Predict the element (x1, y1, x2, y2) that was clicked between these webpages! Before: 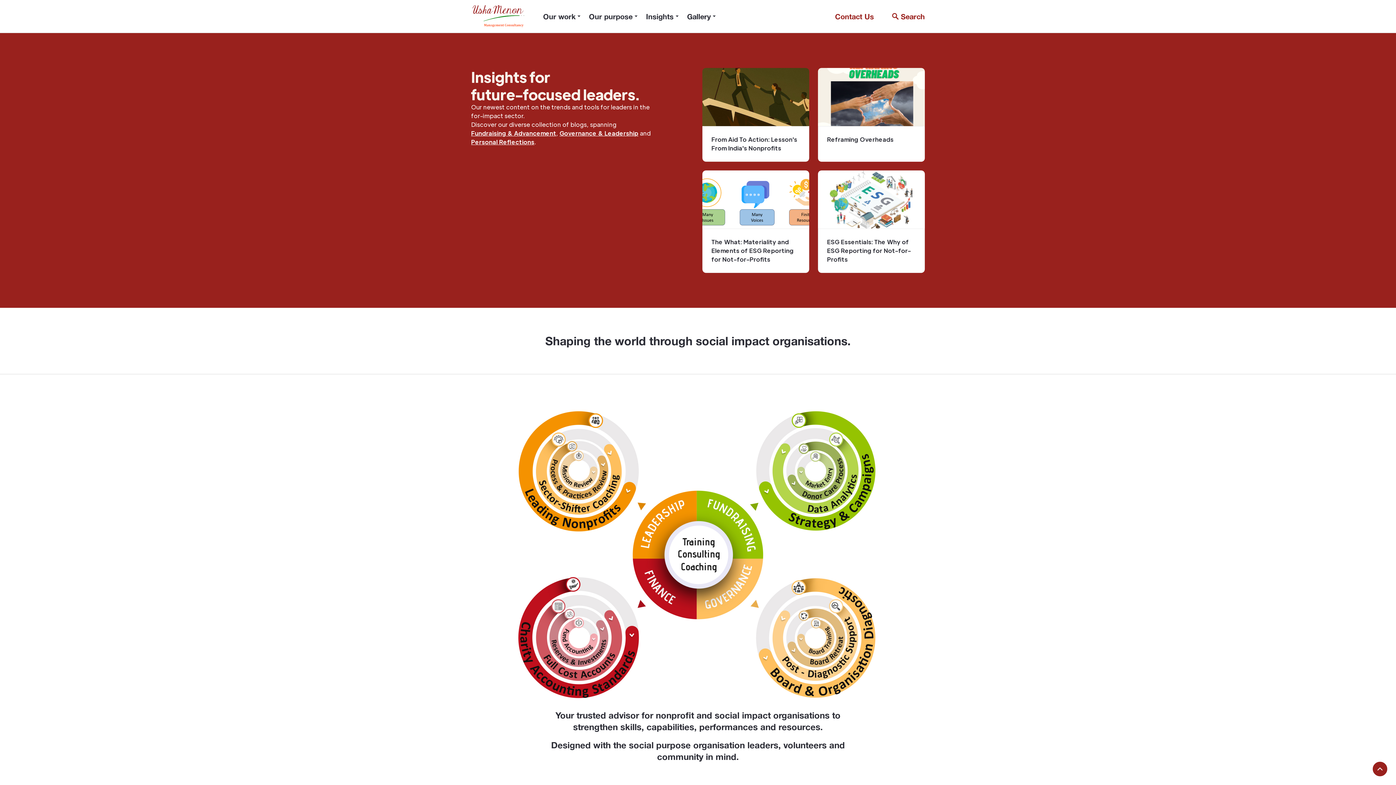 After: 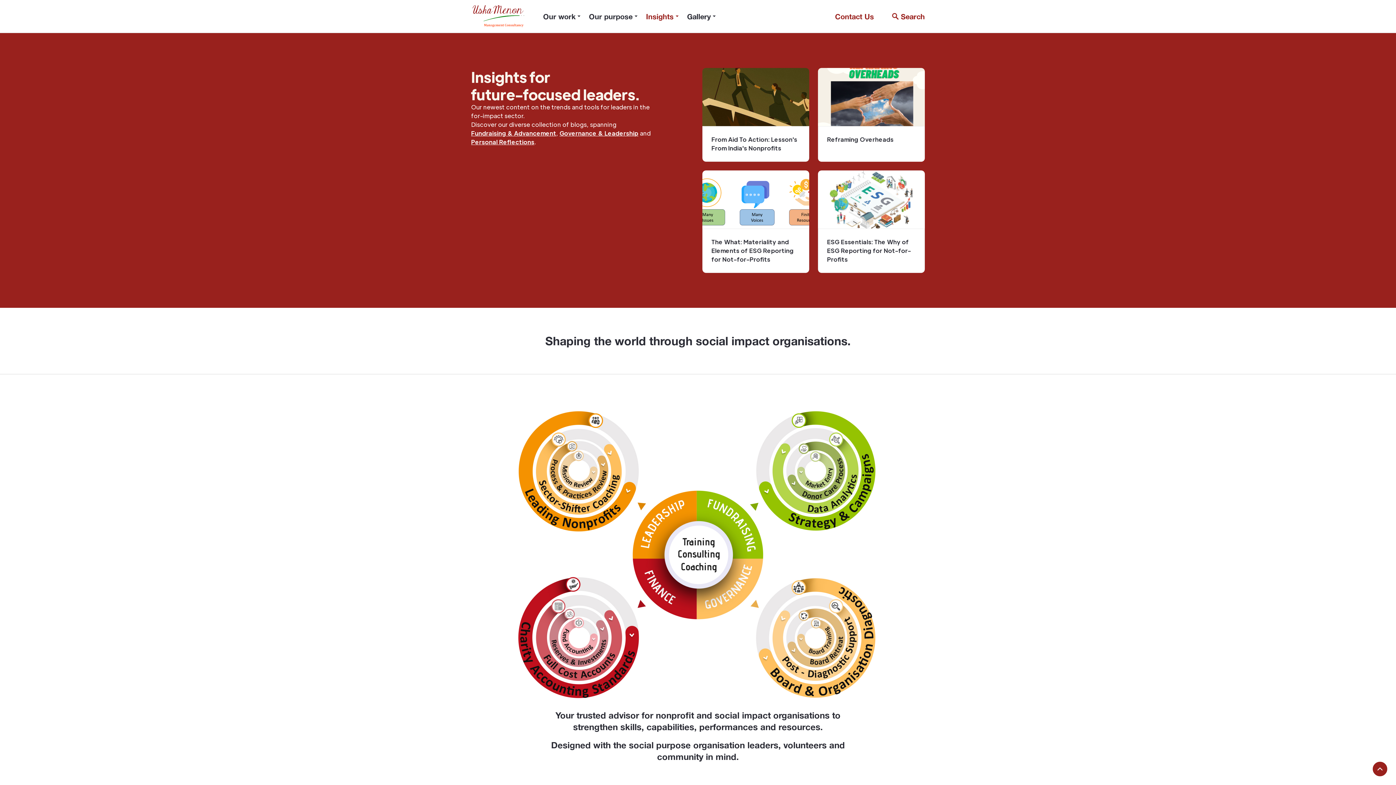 Action: bbox: (646, 11, 678, 21) label: Insights
